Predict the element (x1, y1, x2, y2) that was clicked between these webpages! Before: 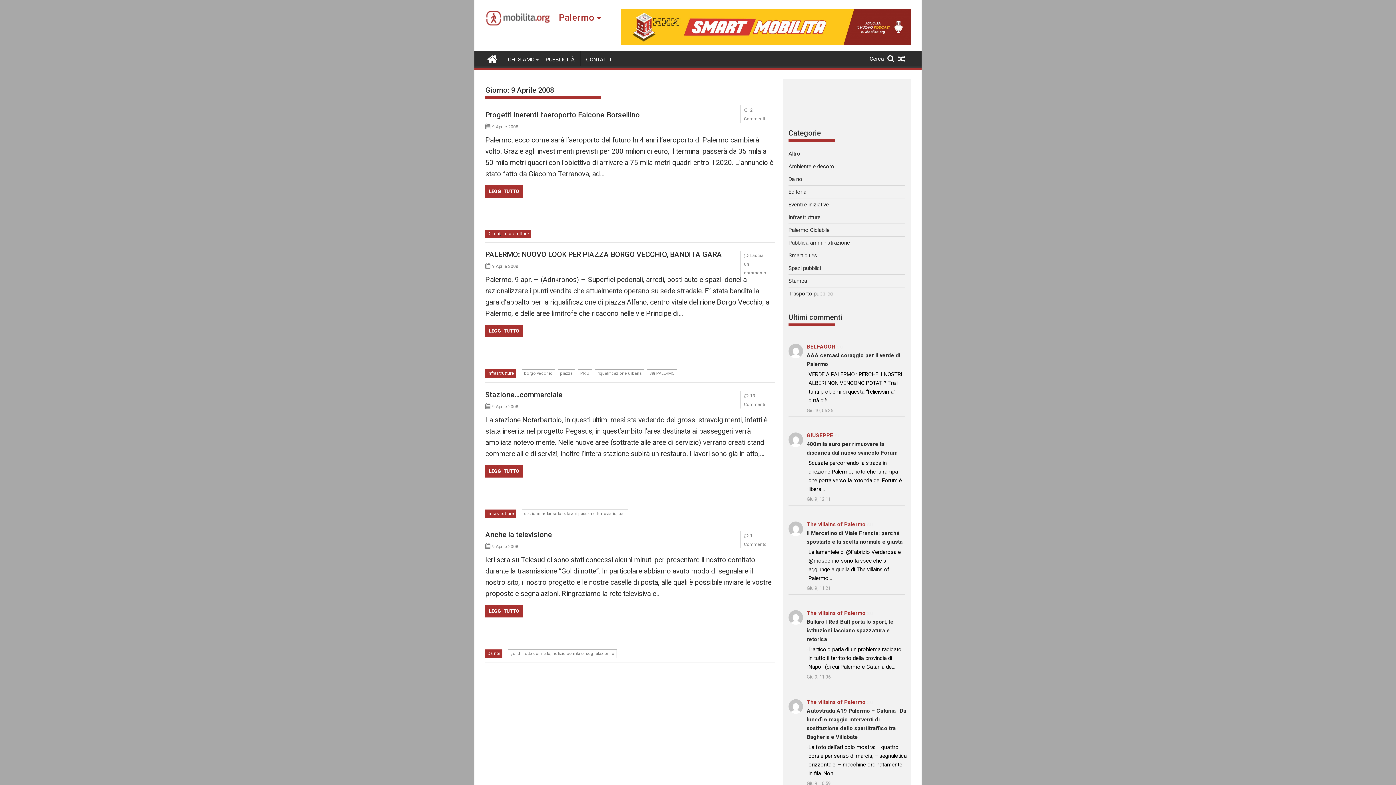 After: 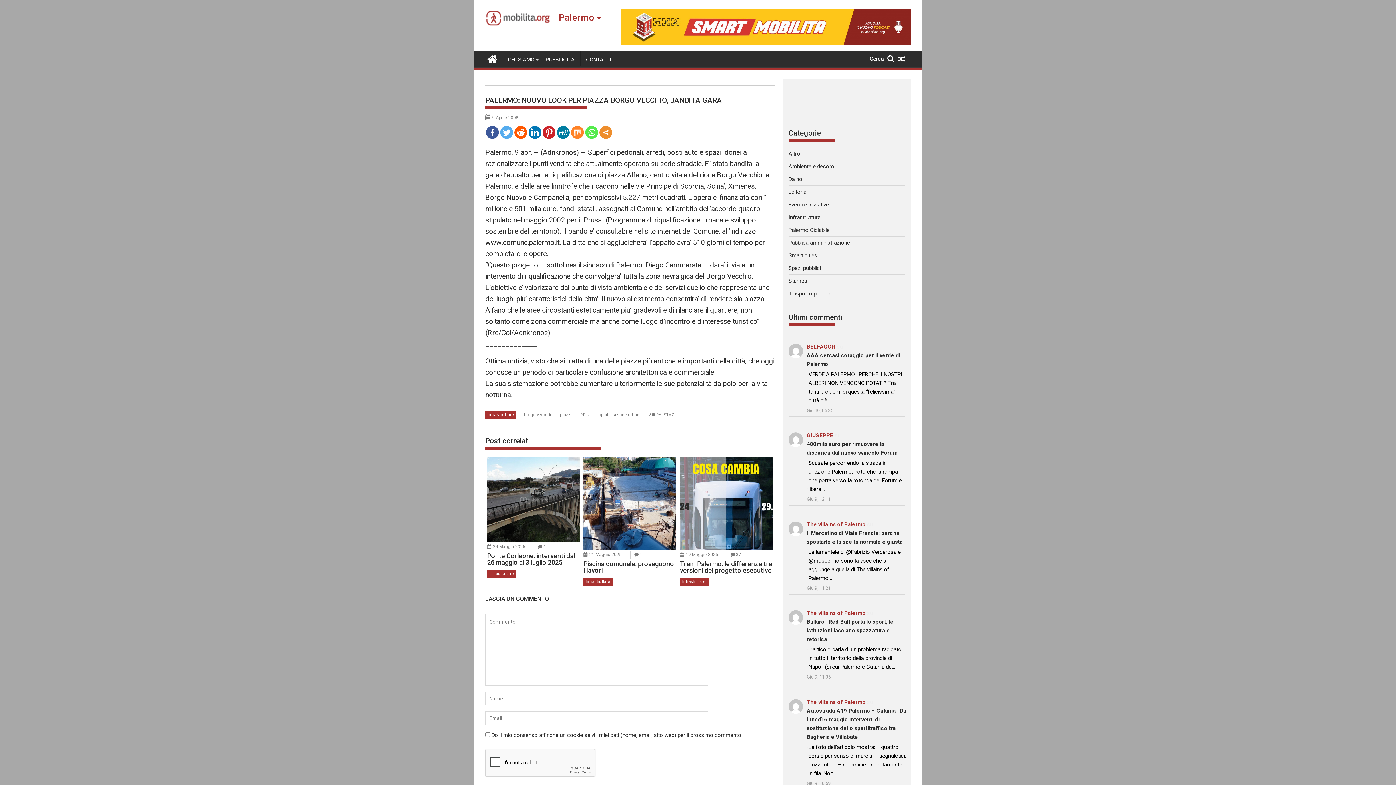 Action: bbox: (485, 325, 522, 337) label: LEGGI TUTTO